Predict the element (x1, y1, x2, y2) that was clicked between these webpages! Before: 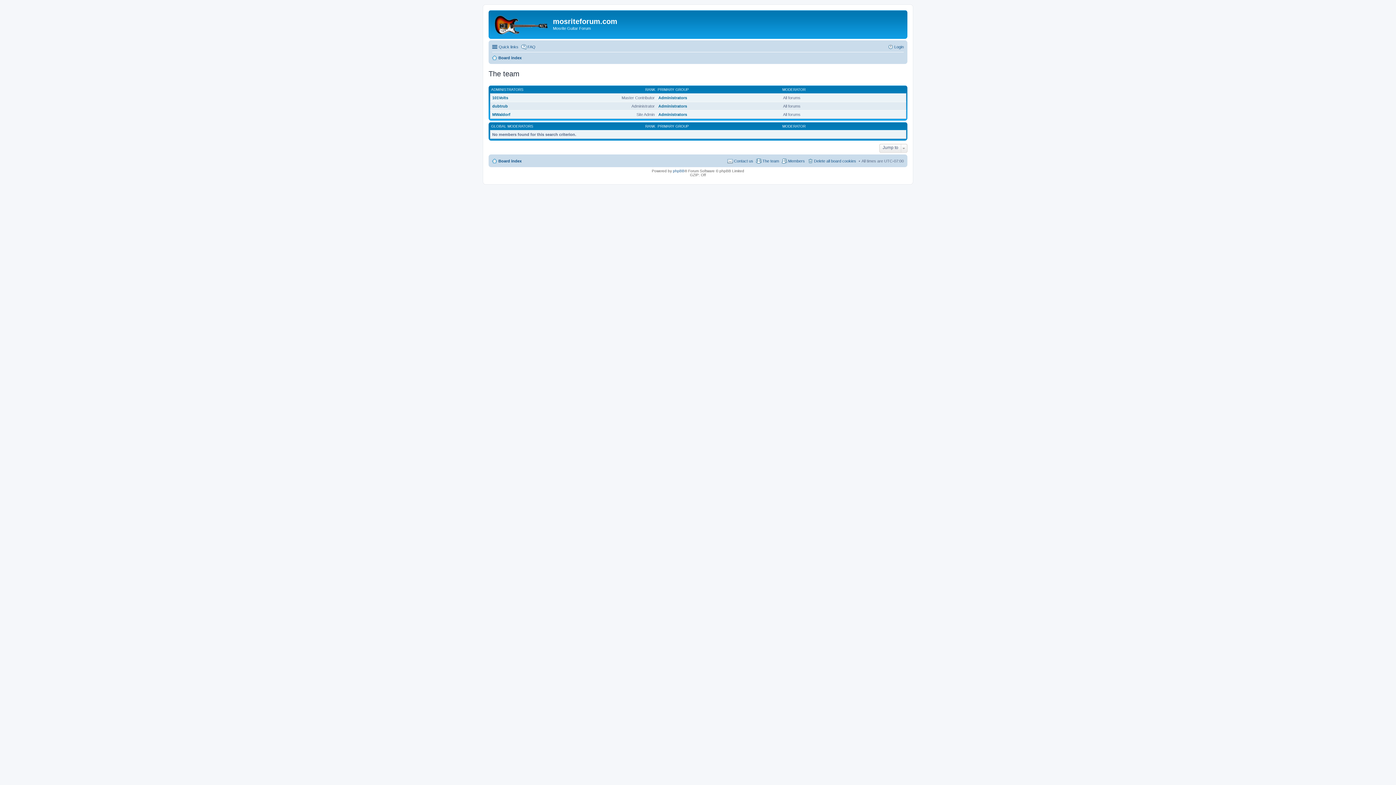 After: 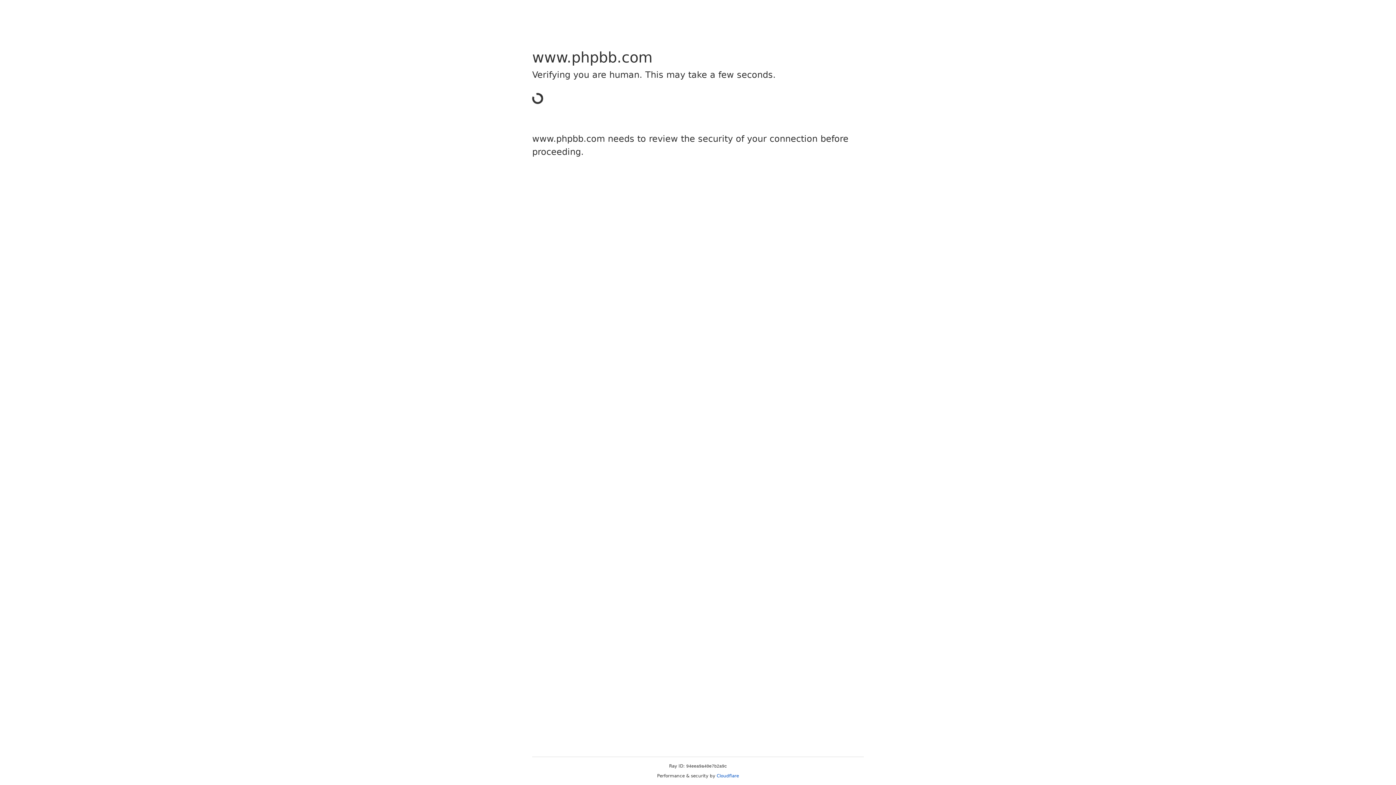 Action: bbox: (673, 168, 684, 172) label: phpBB